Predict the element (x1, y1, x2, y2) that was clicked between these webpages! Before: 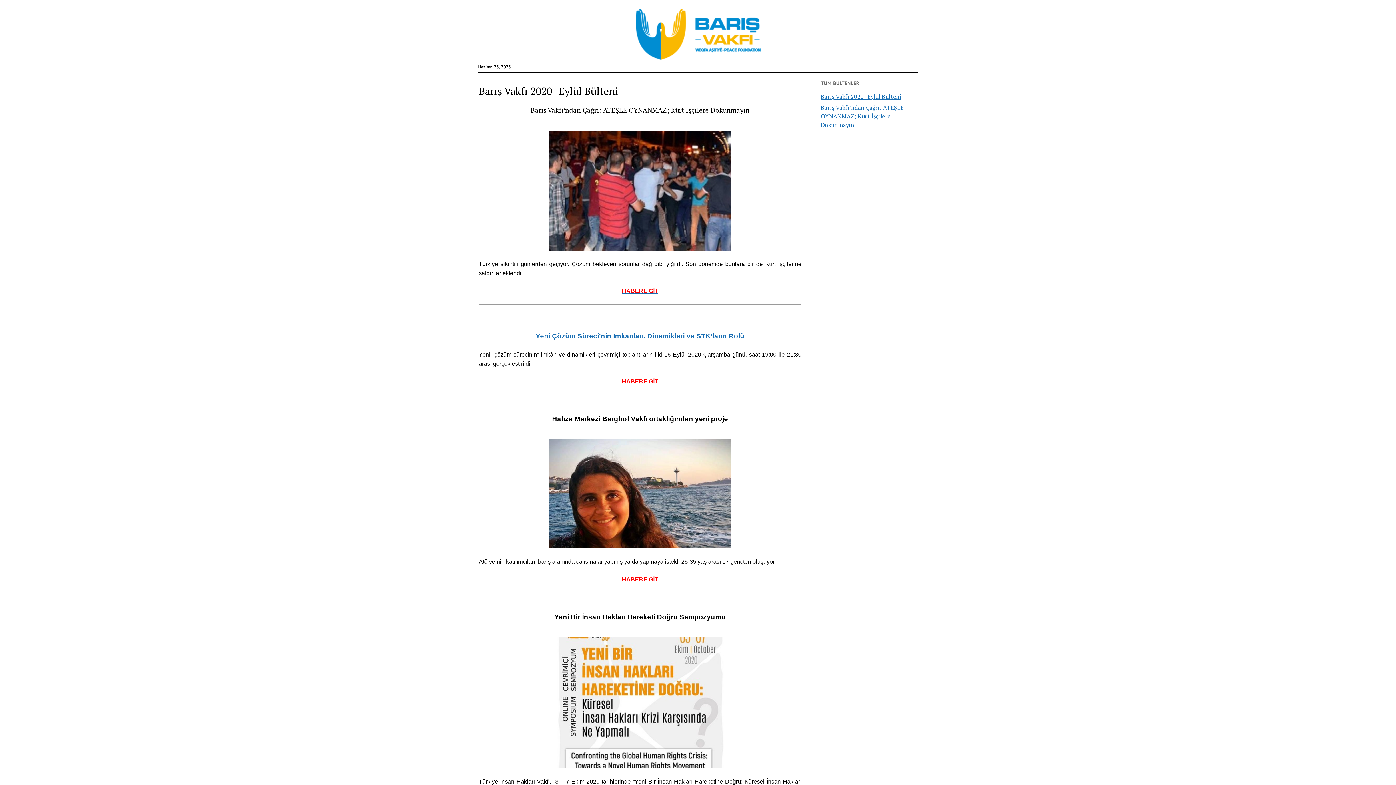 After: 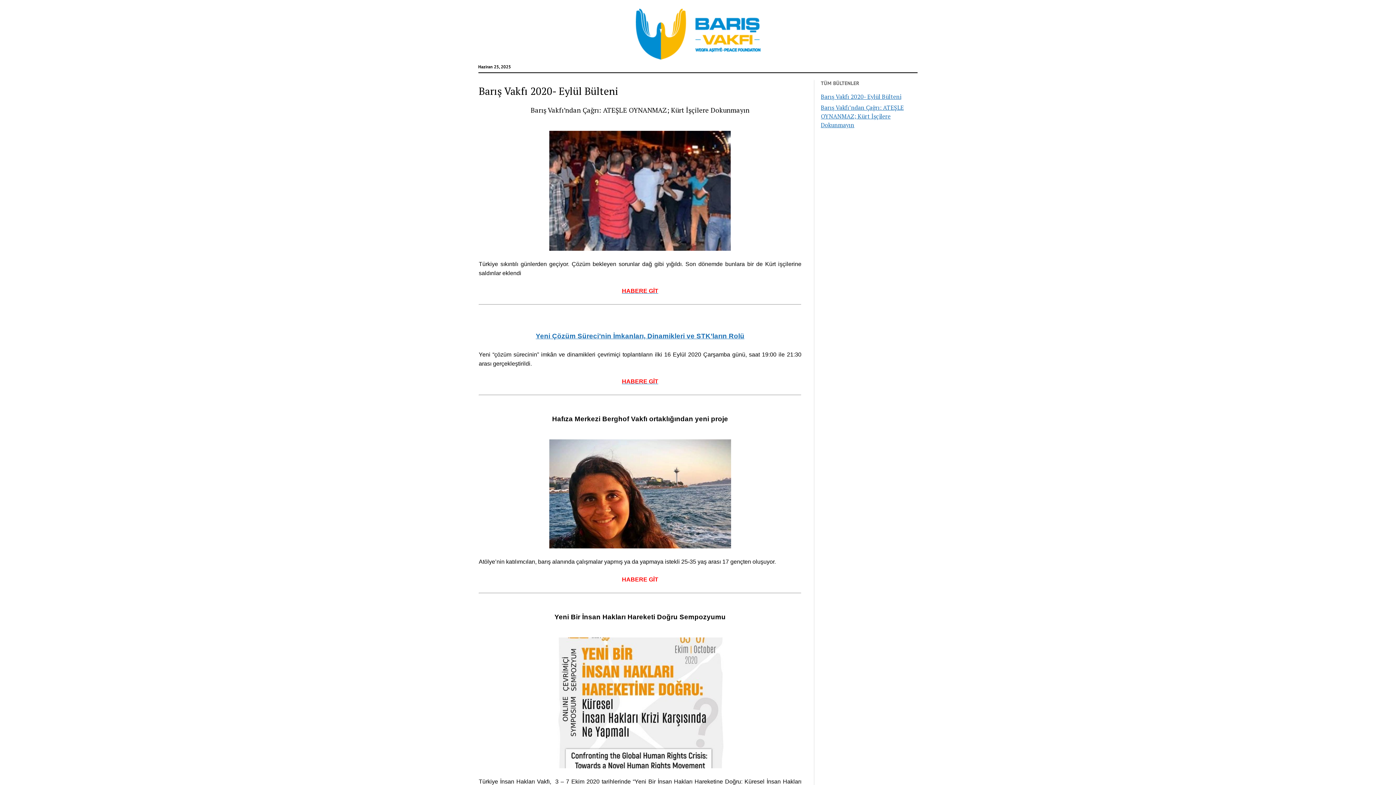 Action: bbox: (622, 575, 658, 583) label: HABERE GİT